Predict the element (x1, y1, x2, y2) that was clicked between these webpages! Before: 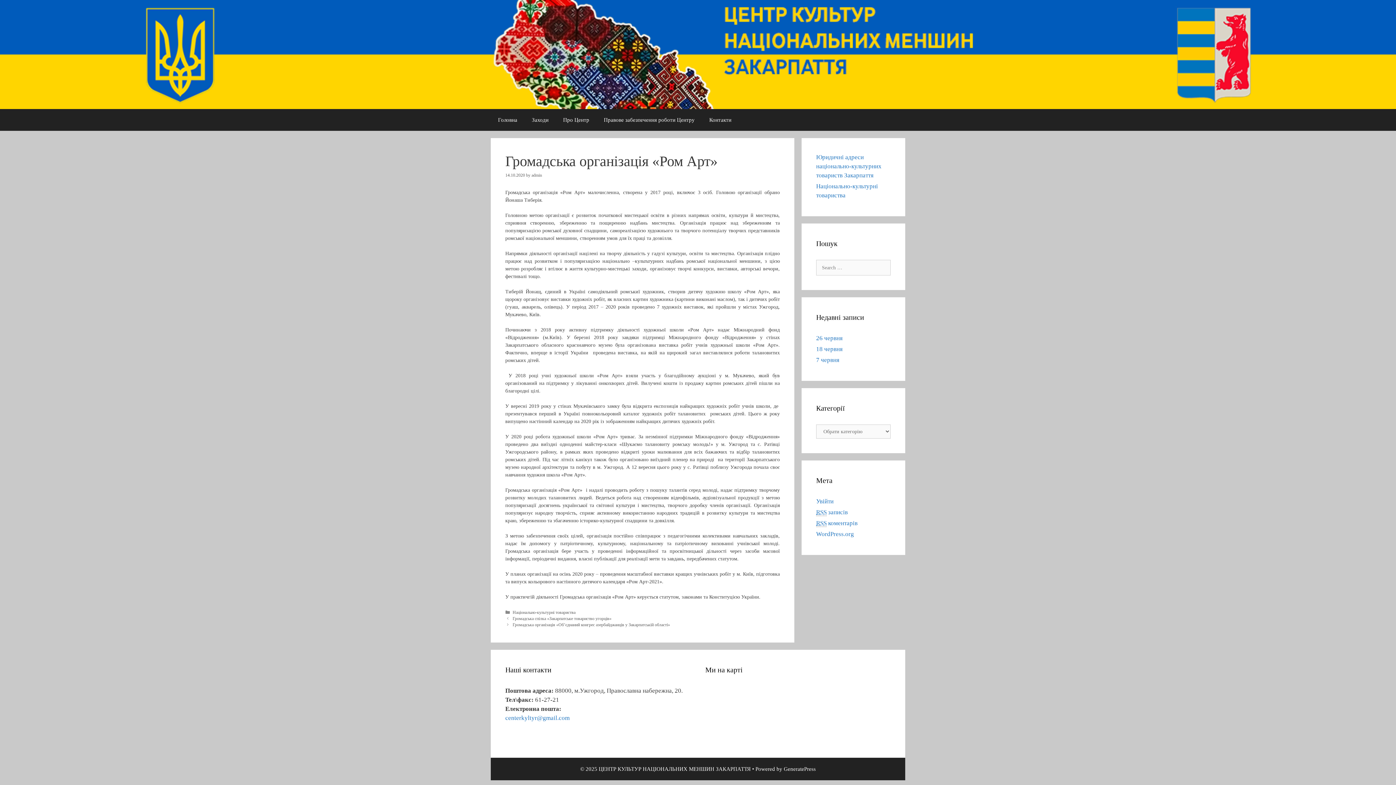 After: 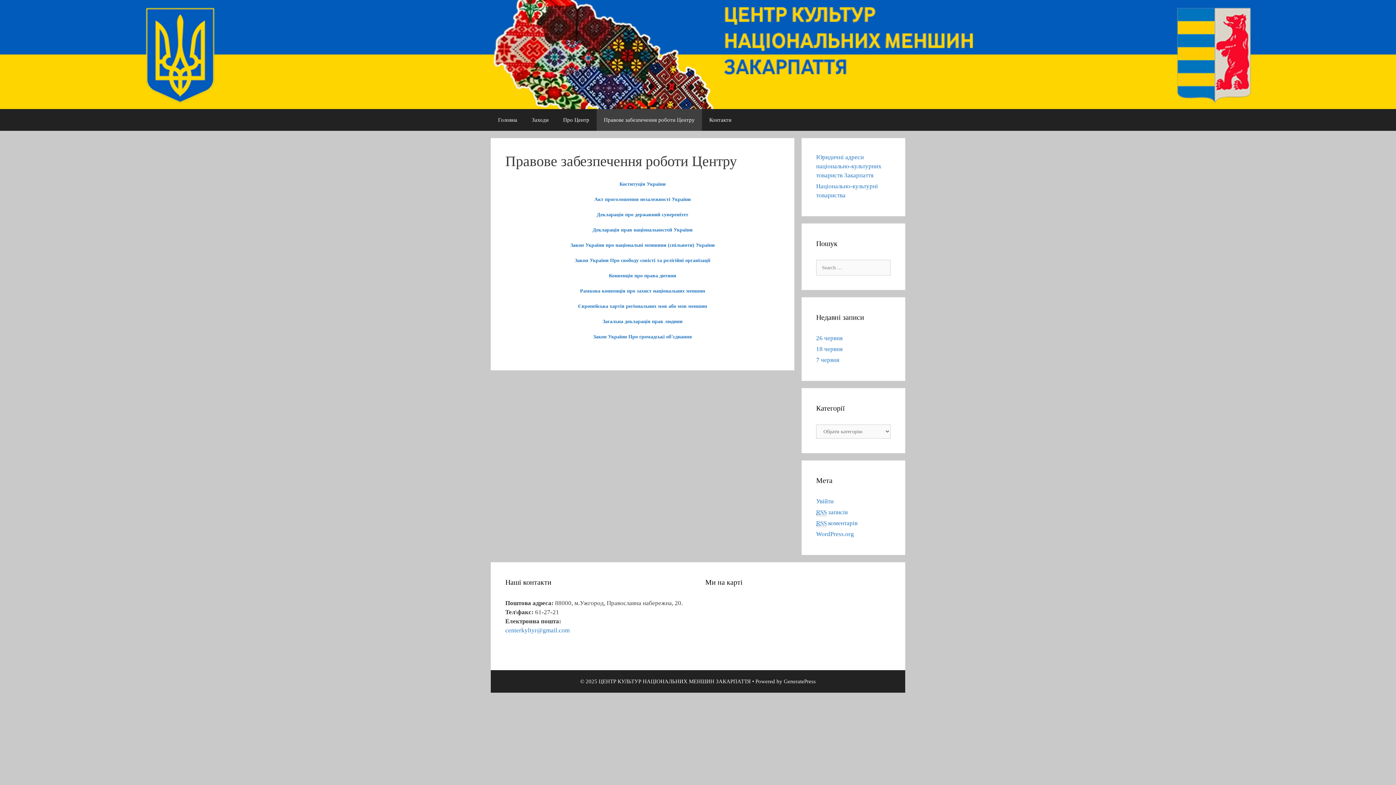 Action: bbox: (596, 109, 702, 130) label: Правове забезпечення роботи Центру